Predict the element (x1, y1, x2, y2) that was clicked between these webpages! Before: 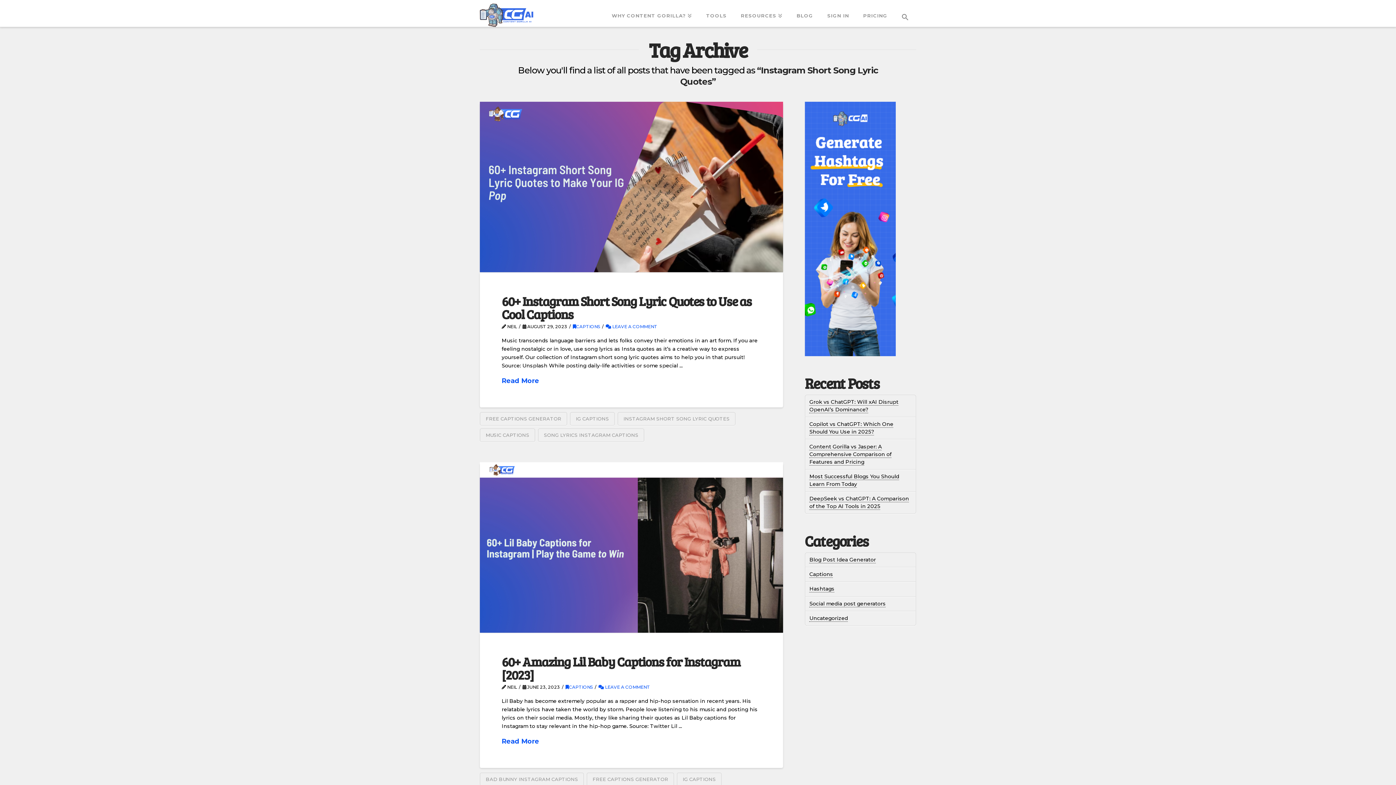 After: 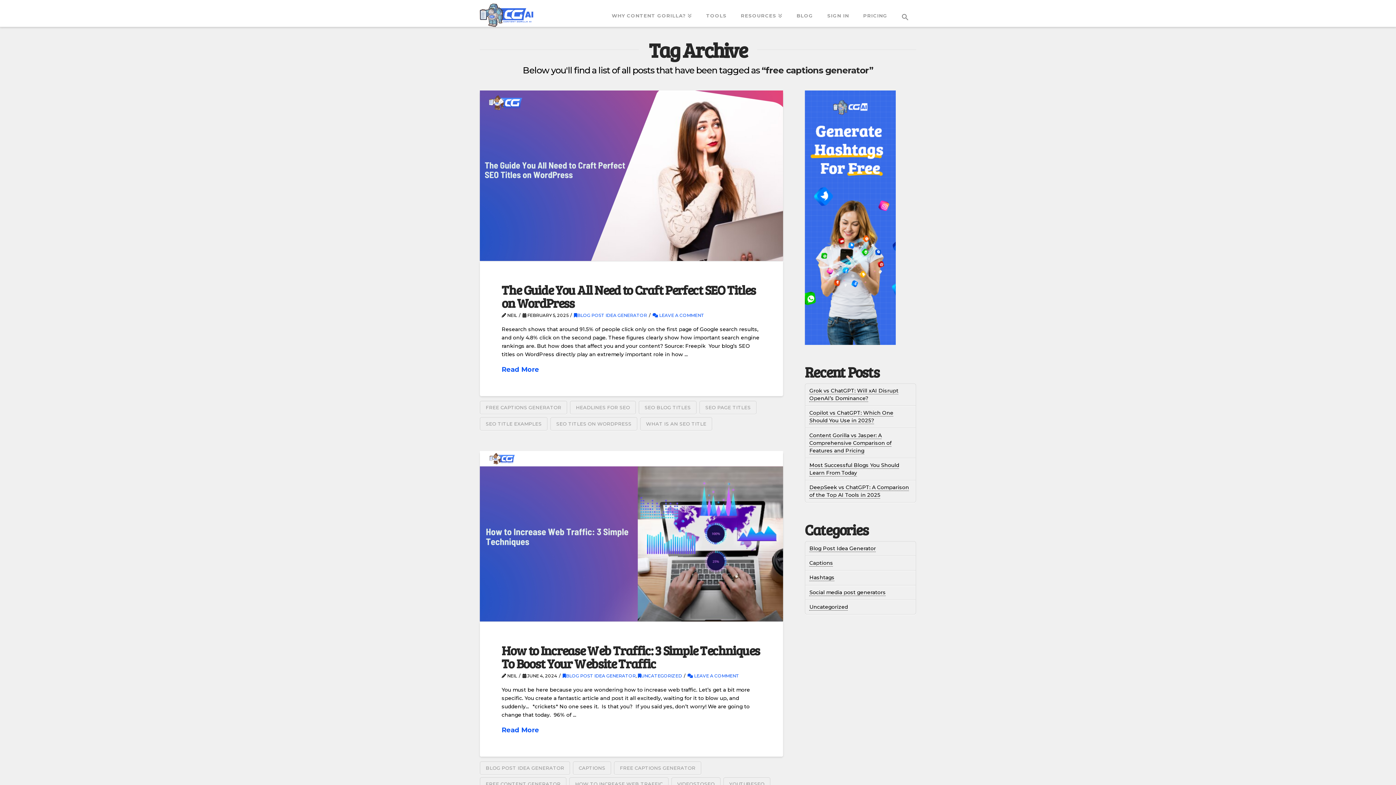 Action: bbox: (480, 412, 567, 425) label: FREE CAPTIONS GENERATOR